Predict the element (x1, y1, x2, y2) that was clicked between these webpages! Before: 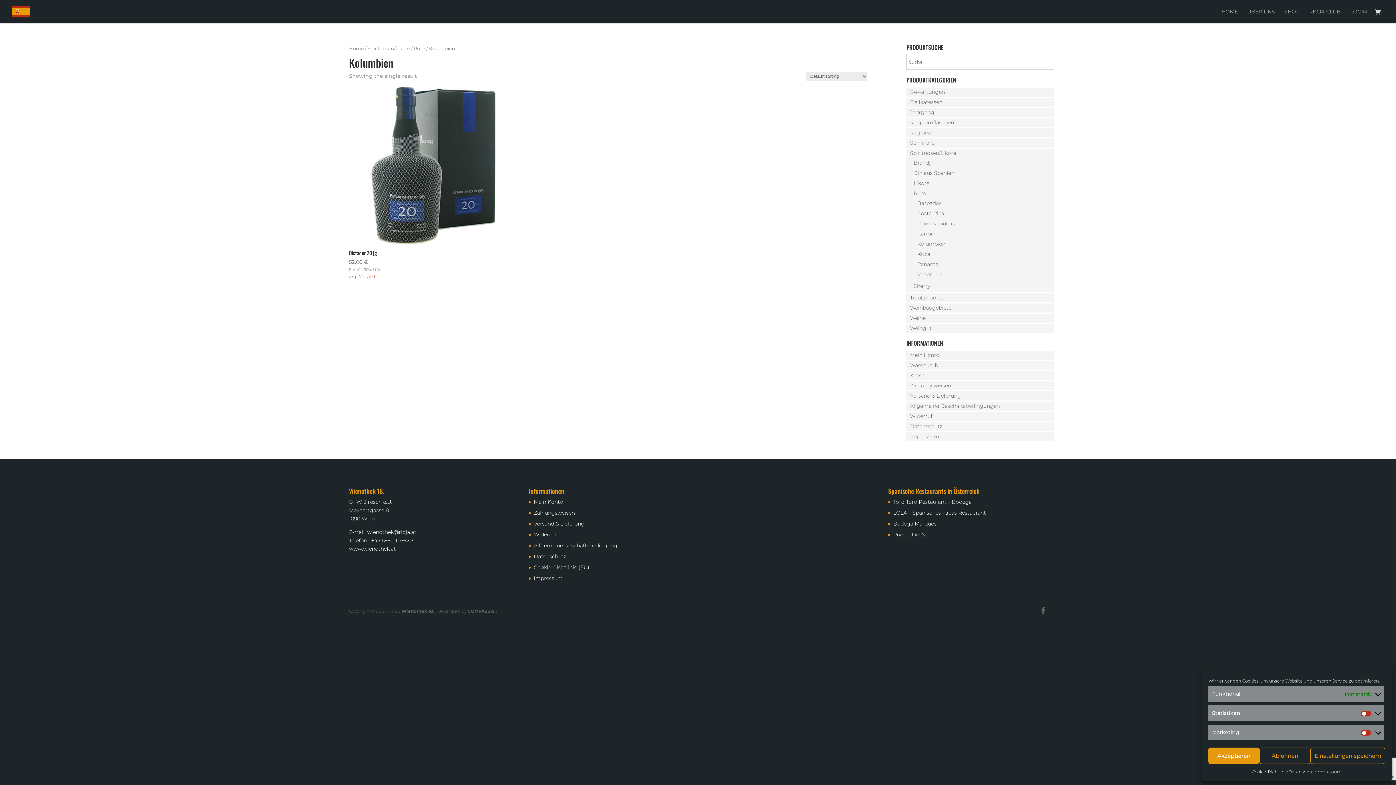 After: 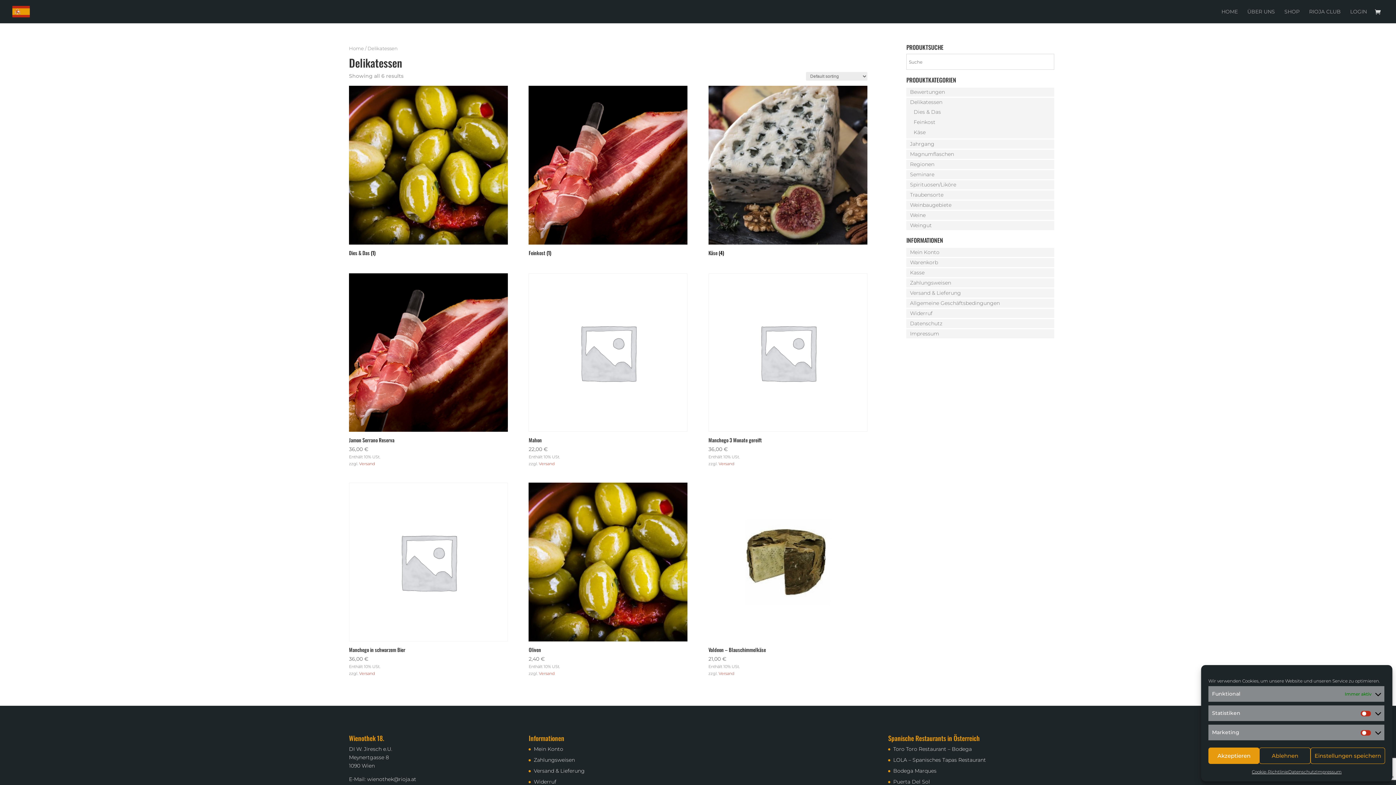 Action: label: Delikatessen bbox: (910, 98, 942, 105)